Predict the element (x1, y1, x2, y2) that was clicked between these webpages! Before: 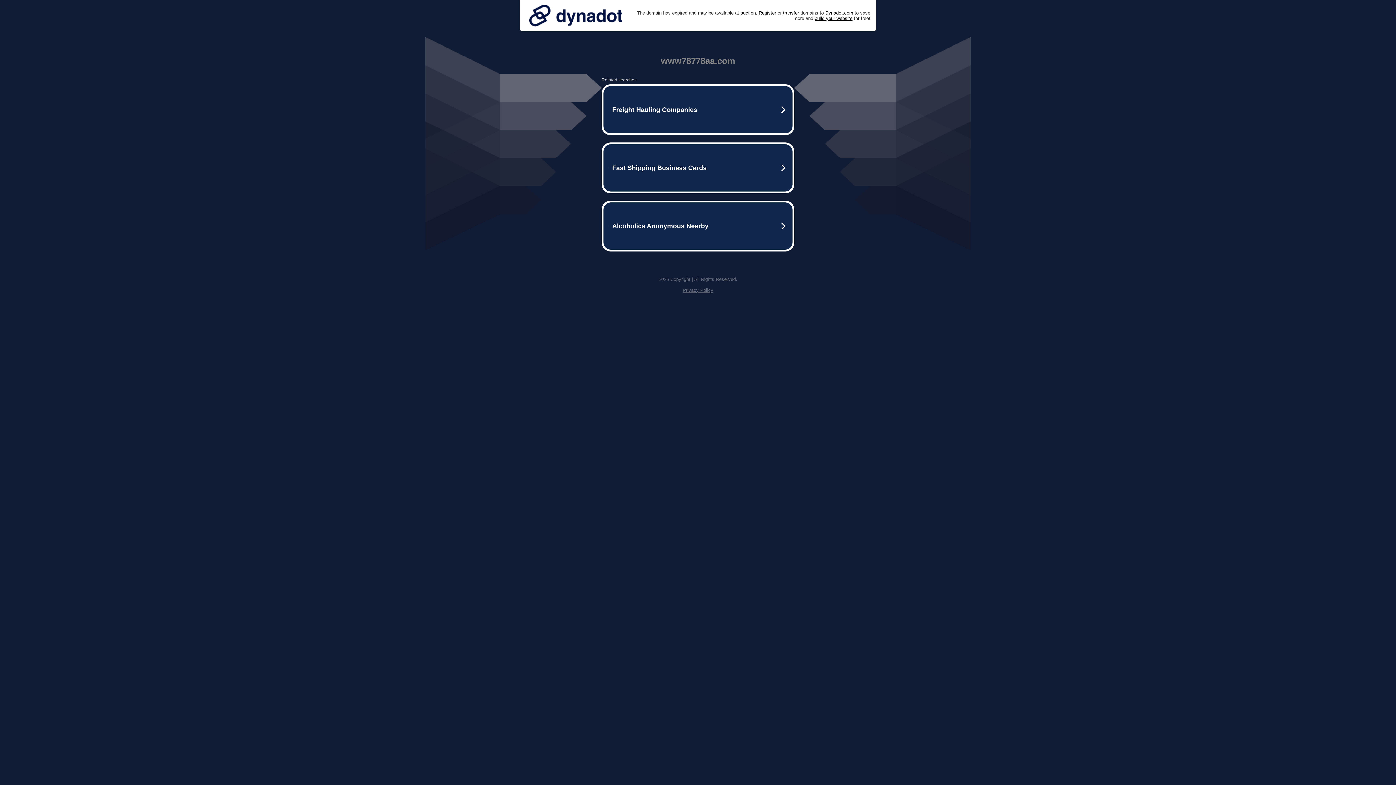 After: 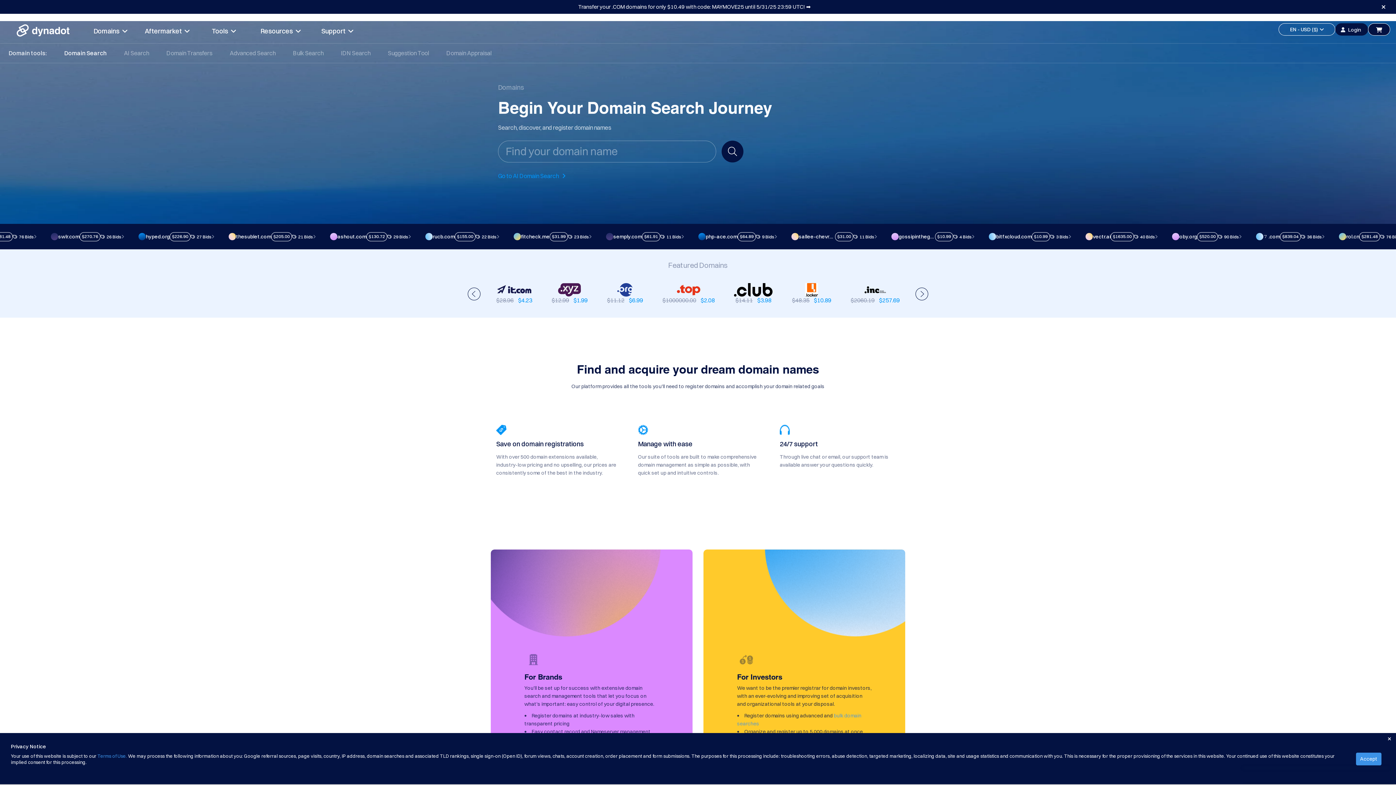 Action: bbox: (758, 10, 776, 15) label: Register